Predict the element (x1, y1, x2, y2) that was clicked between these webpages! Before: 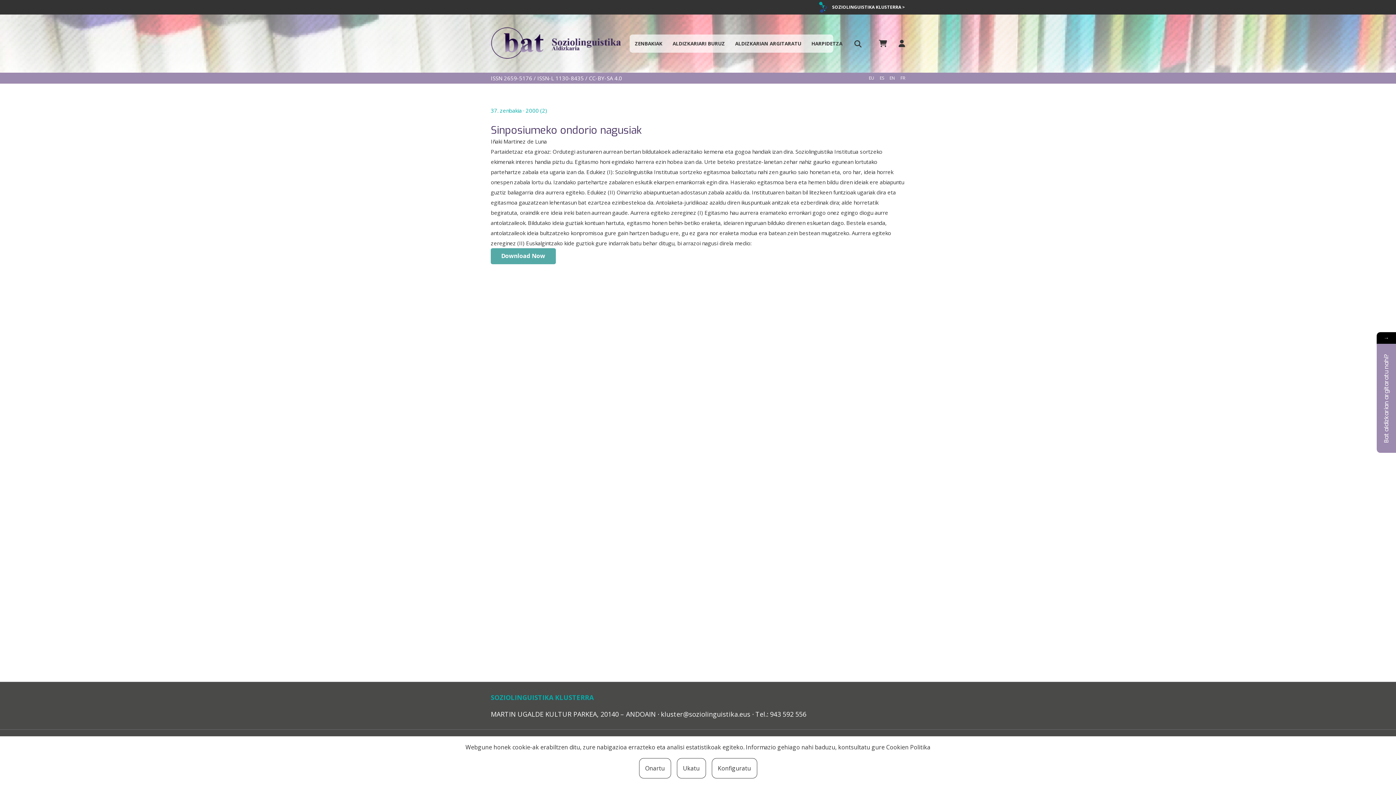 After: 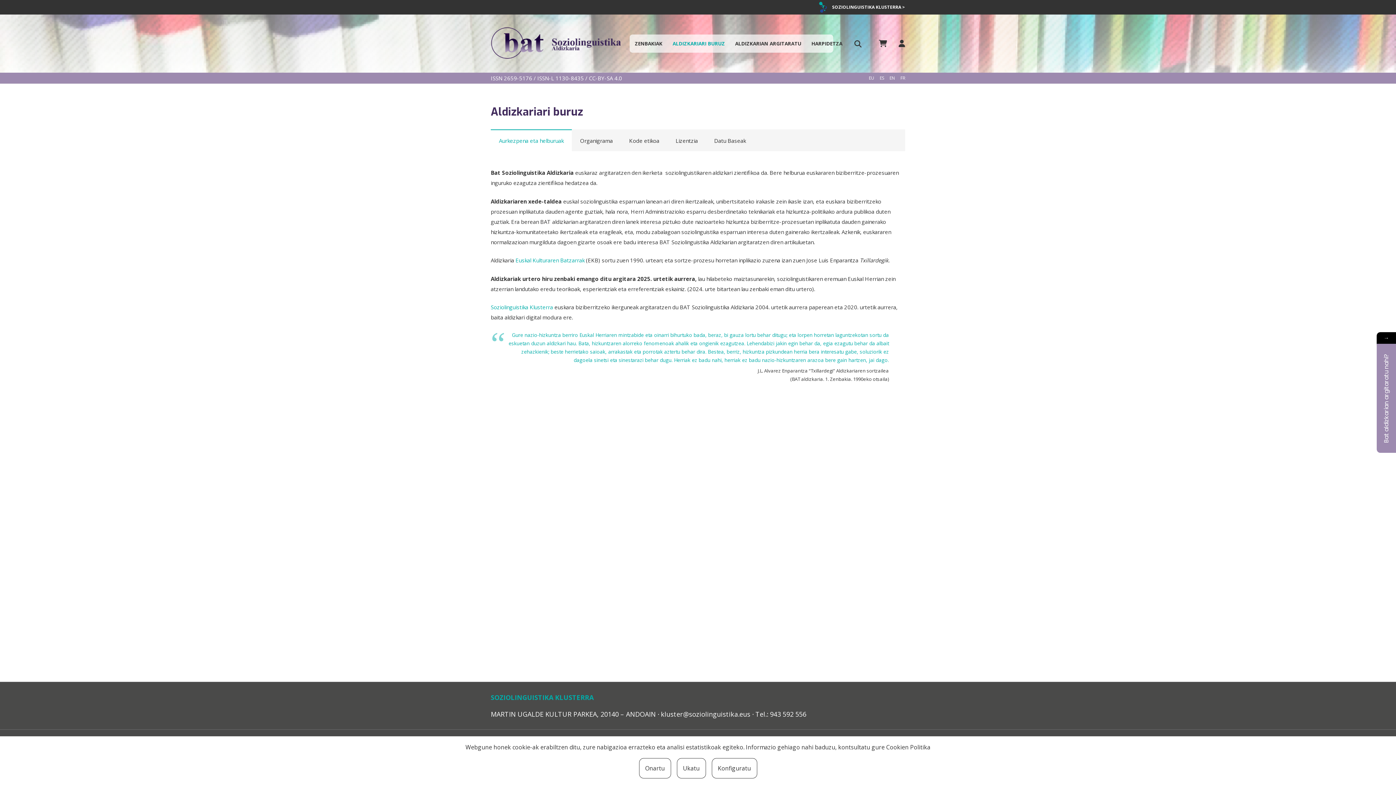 Action: bbox: (869, 74, 874, 81) label: EU